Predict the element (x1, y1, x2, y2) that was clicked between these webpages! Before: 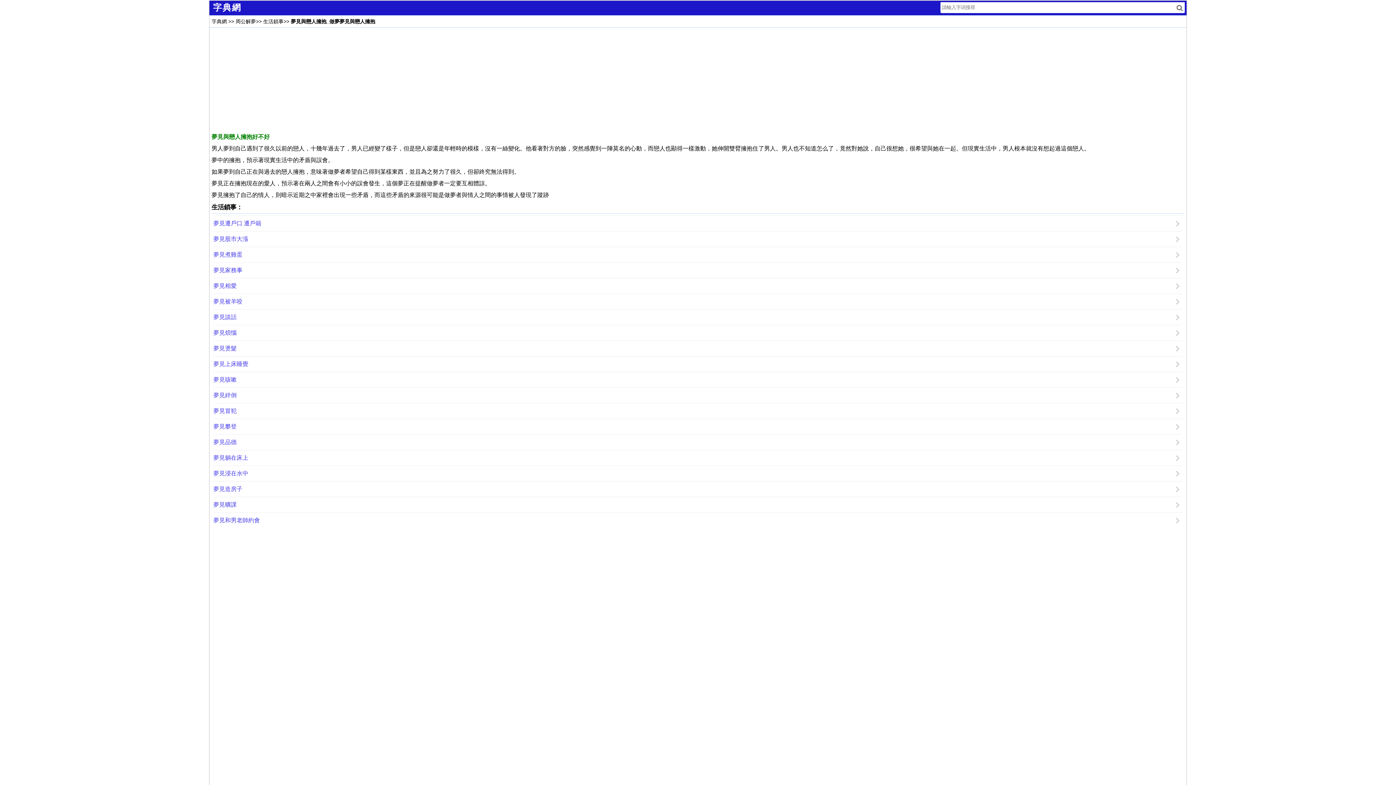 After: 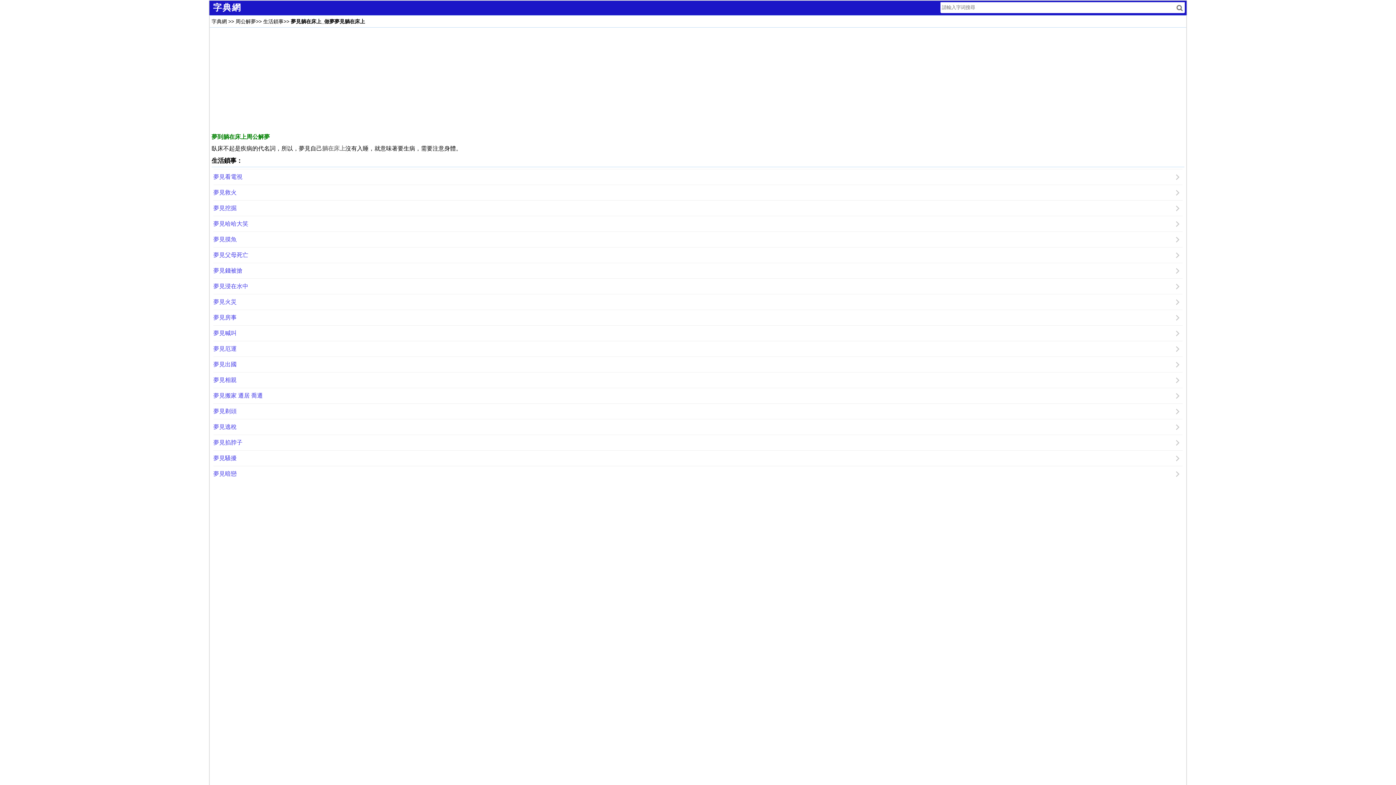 Action: bbox: (213, 452, 1182, 464) label: 夢見躺在床上